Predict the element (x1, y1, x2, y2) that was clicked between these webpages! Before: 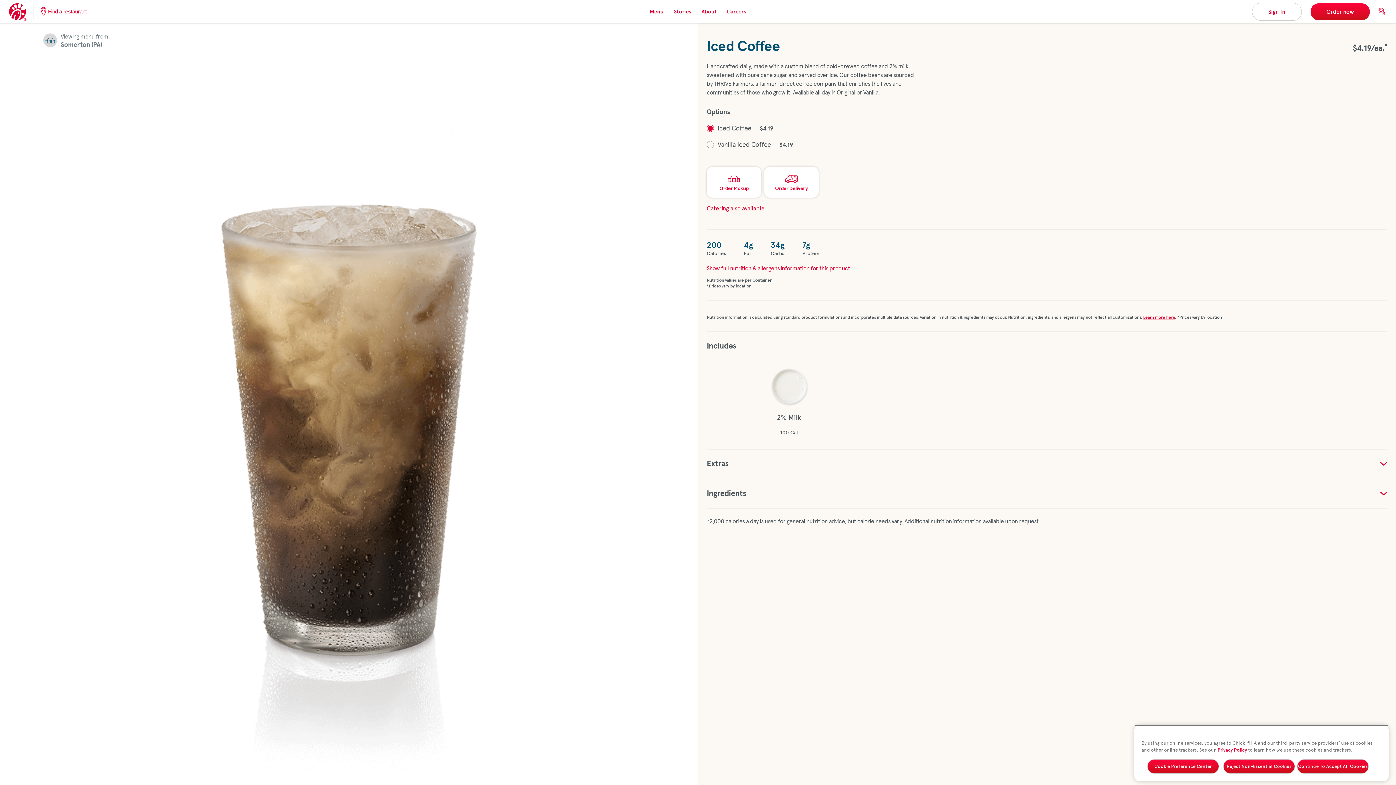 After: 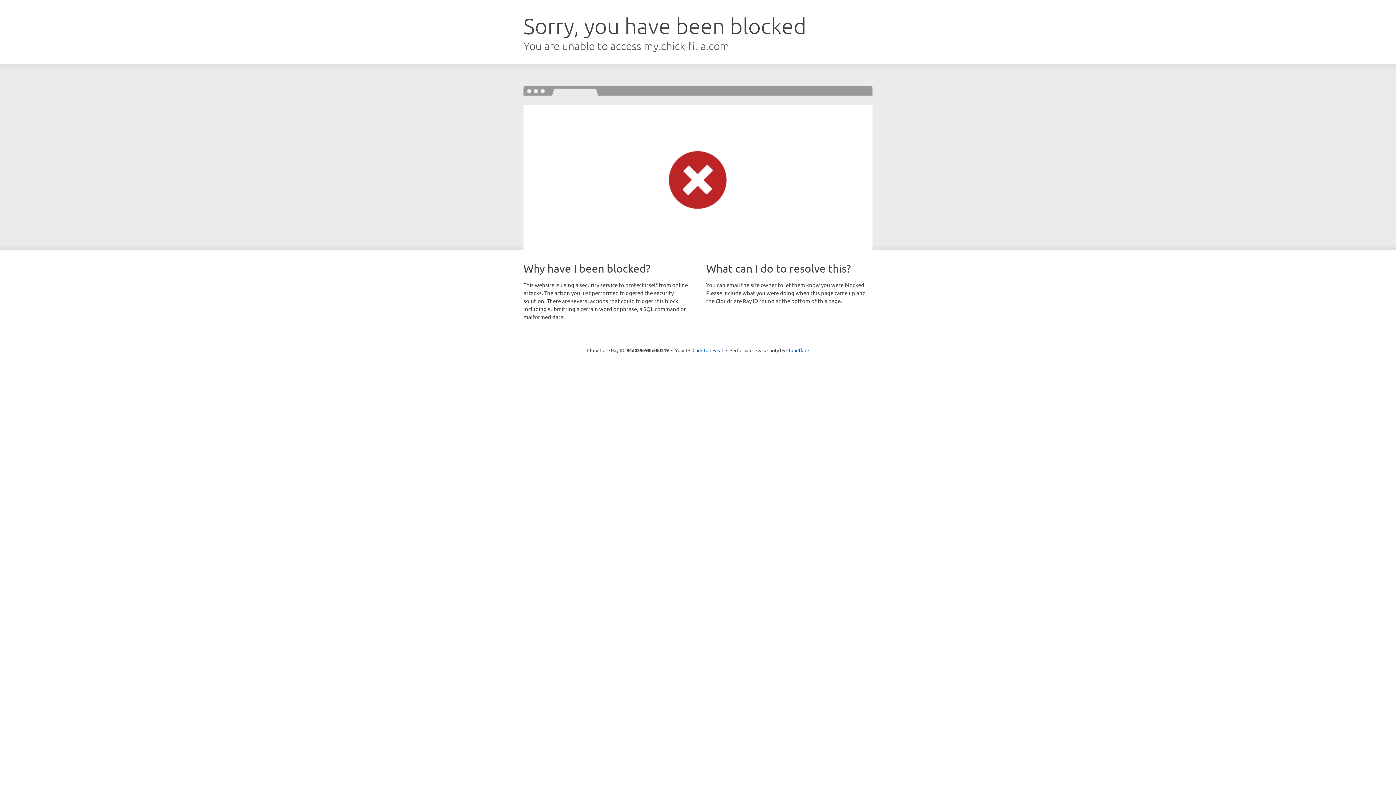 Action: bbox: (764, 166, 818, 197) label: Order Delivery